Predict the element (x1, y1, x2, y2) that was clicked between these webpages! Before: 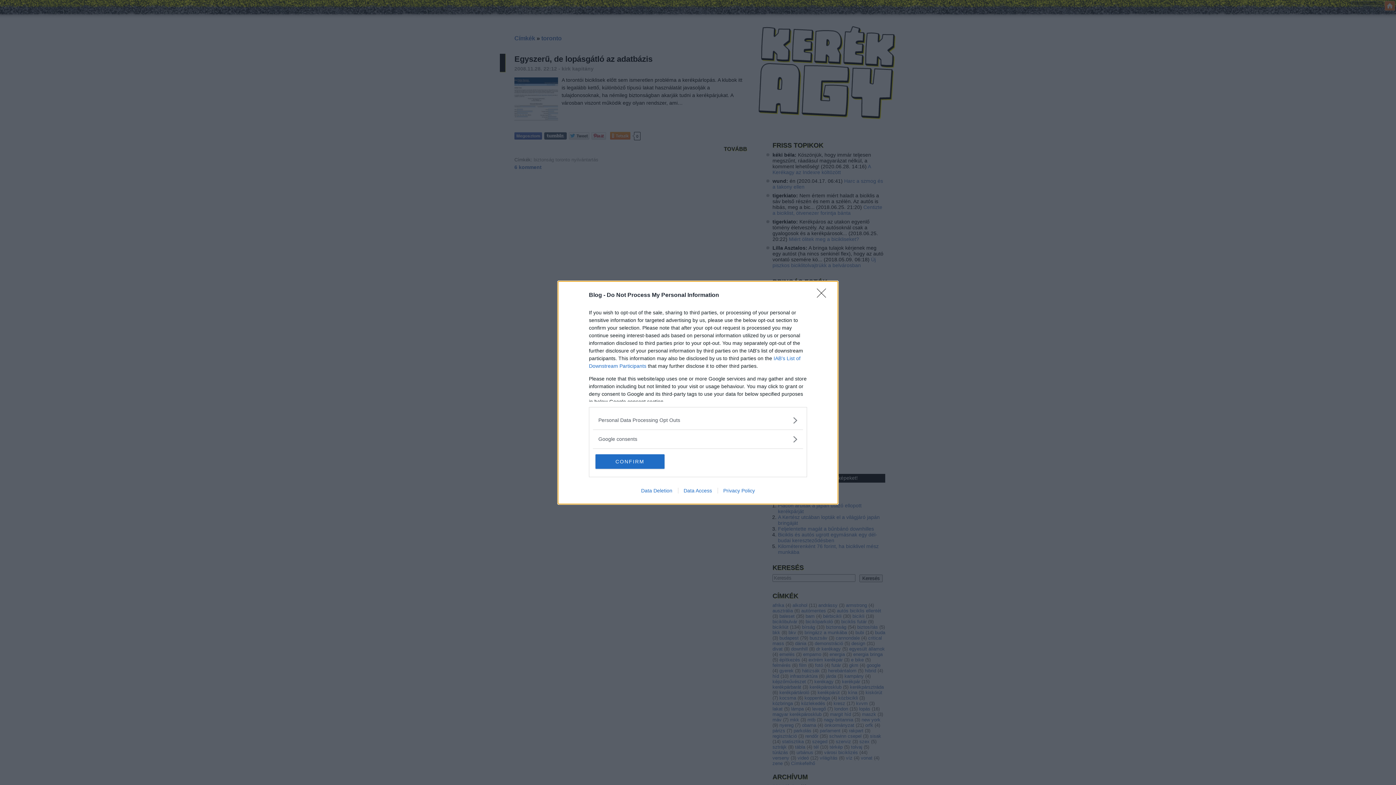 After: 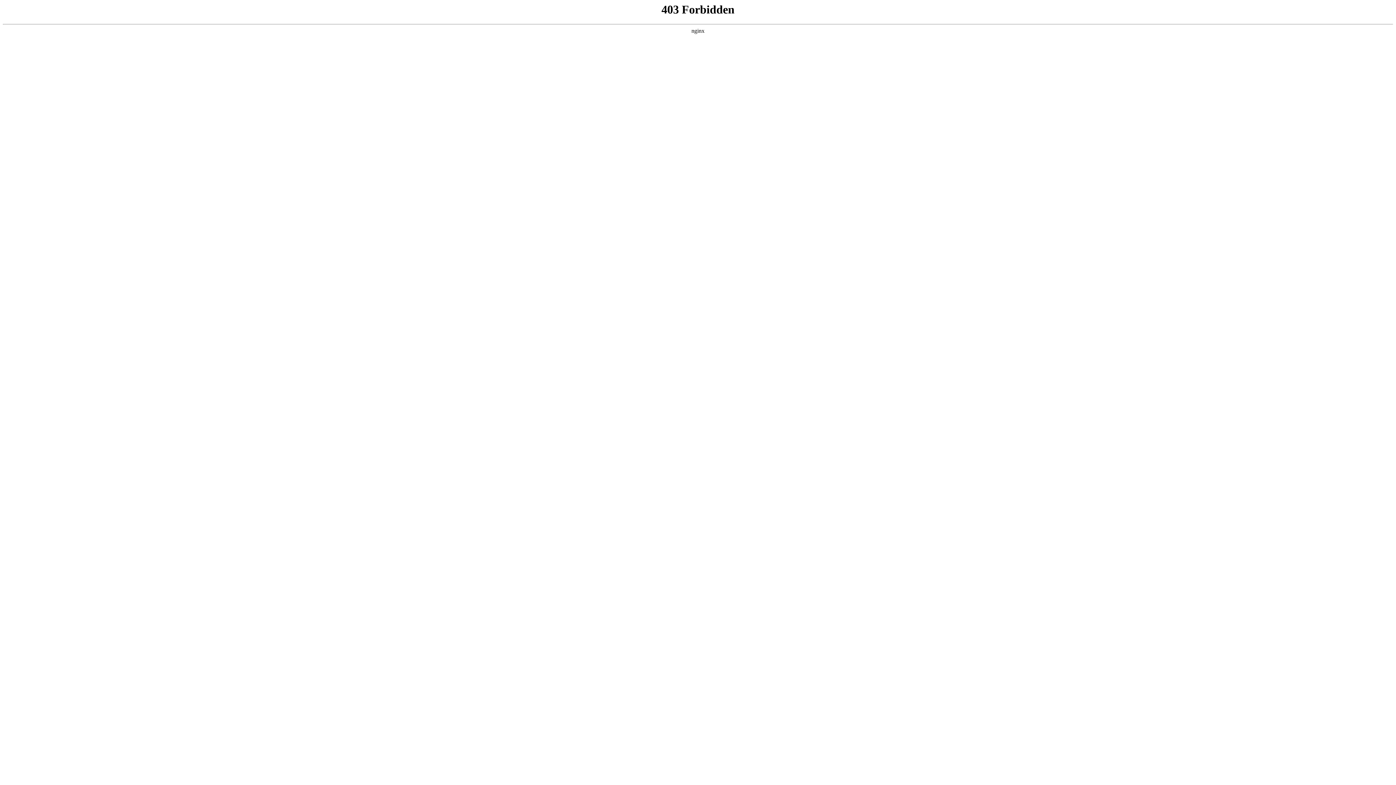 Action: label: Data Deletion bbox: (635, 487, 678, 493)